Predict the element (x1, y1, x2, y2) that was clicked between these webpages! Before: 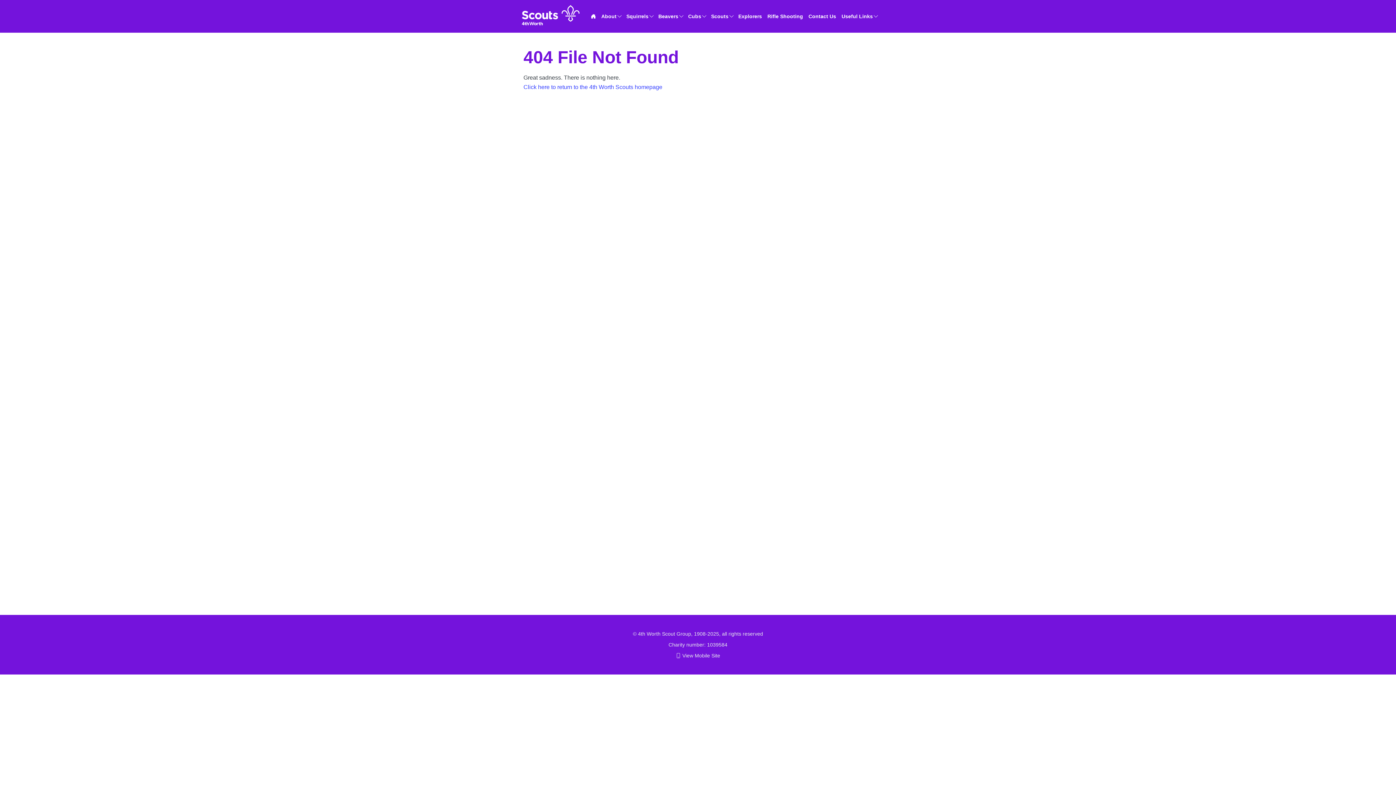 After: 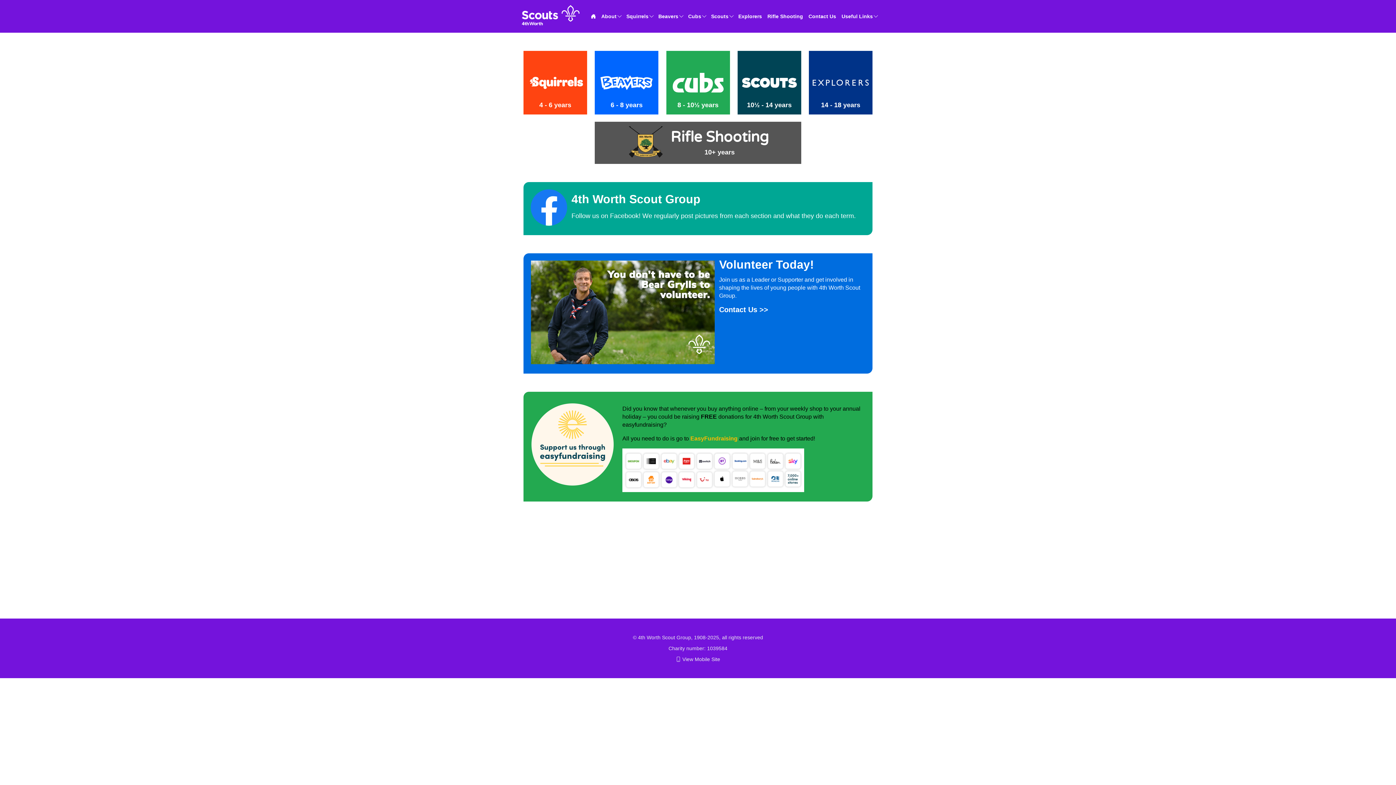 Action: bbox: (516, 27, 585, 33)